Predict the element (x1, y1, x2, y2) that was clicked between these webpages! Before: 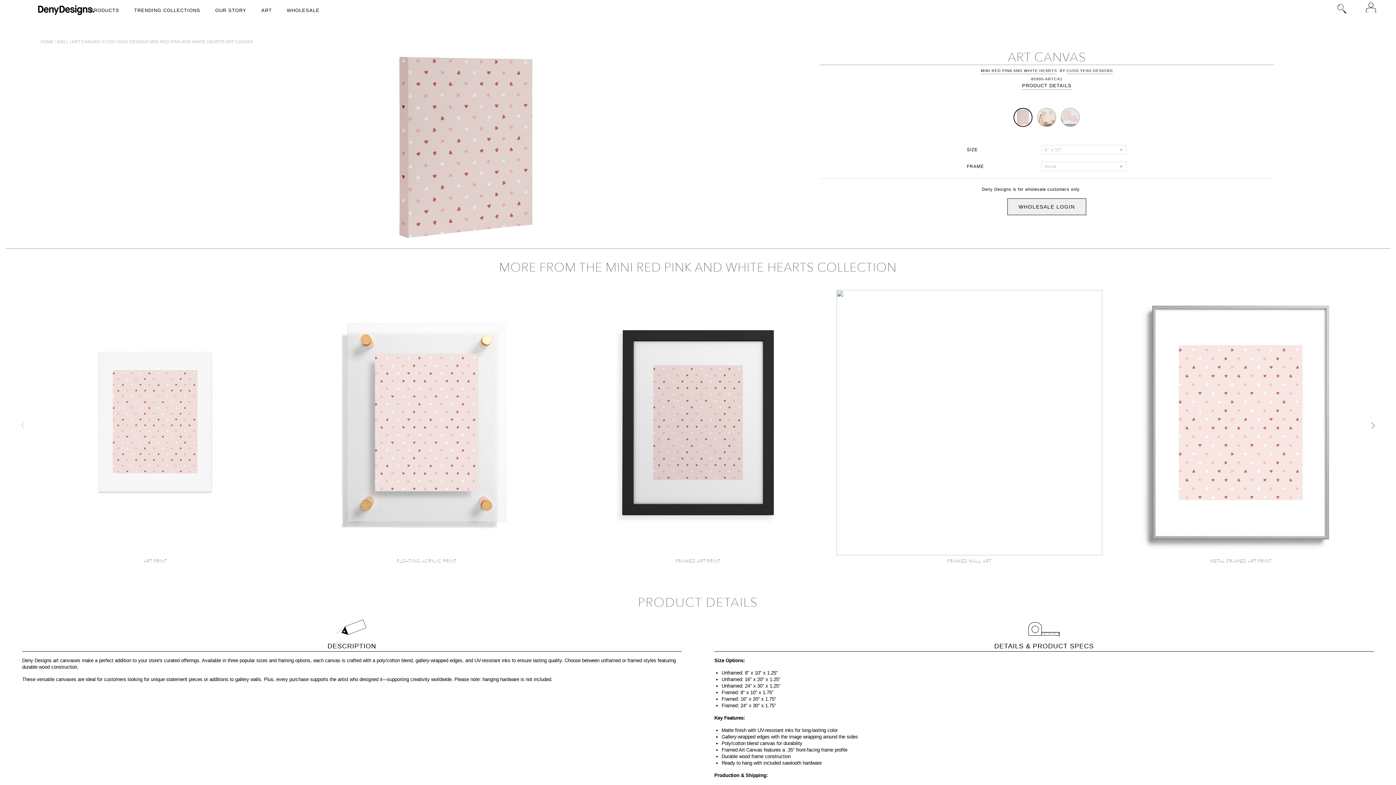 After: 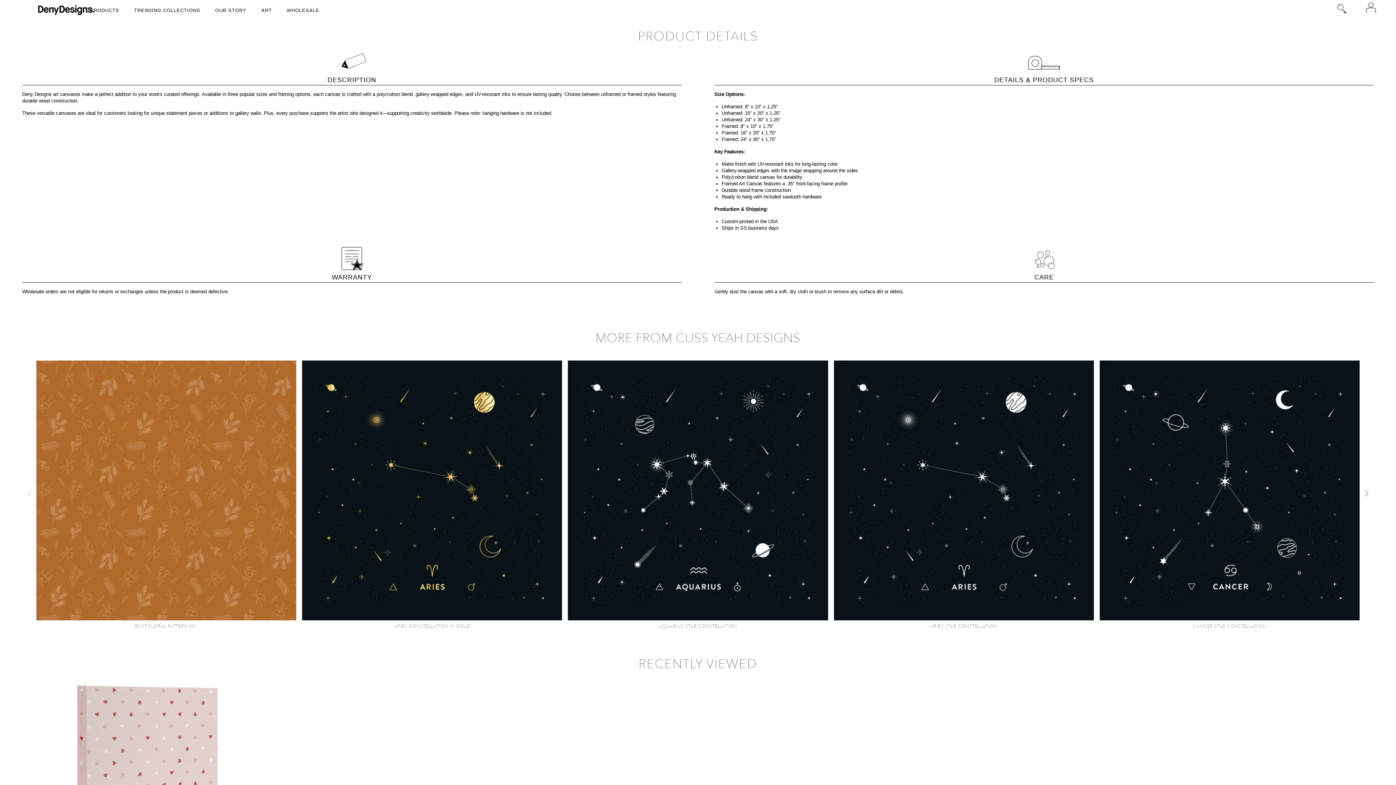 Action: bbox: (1022, 81, 1071, 89) label: PRODUCT DETAILS